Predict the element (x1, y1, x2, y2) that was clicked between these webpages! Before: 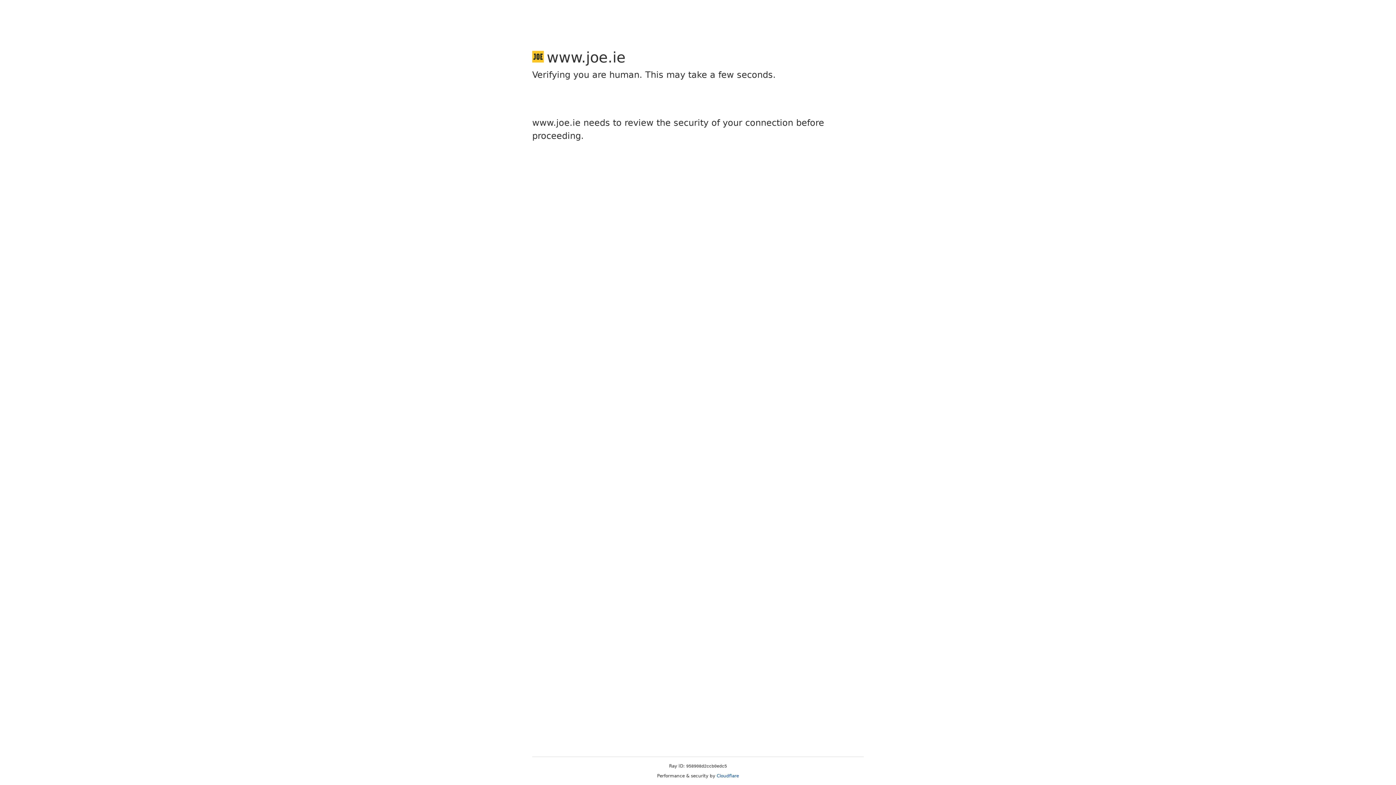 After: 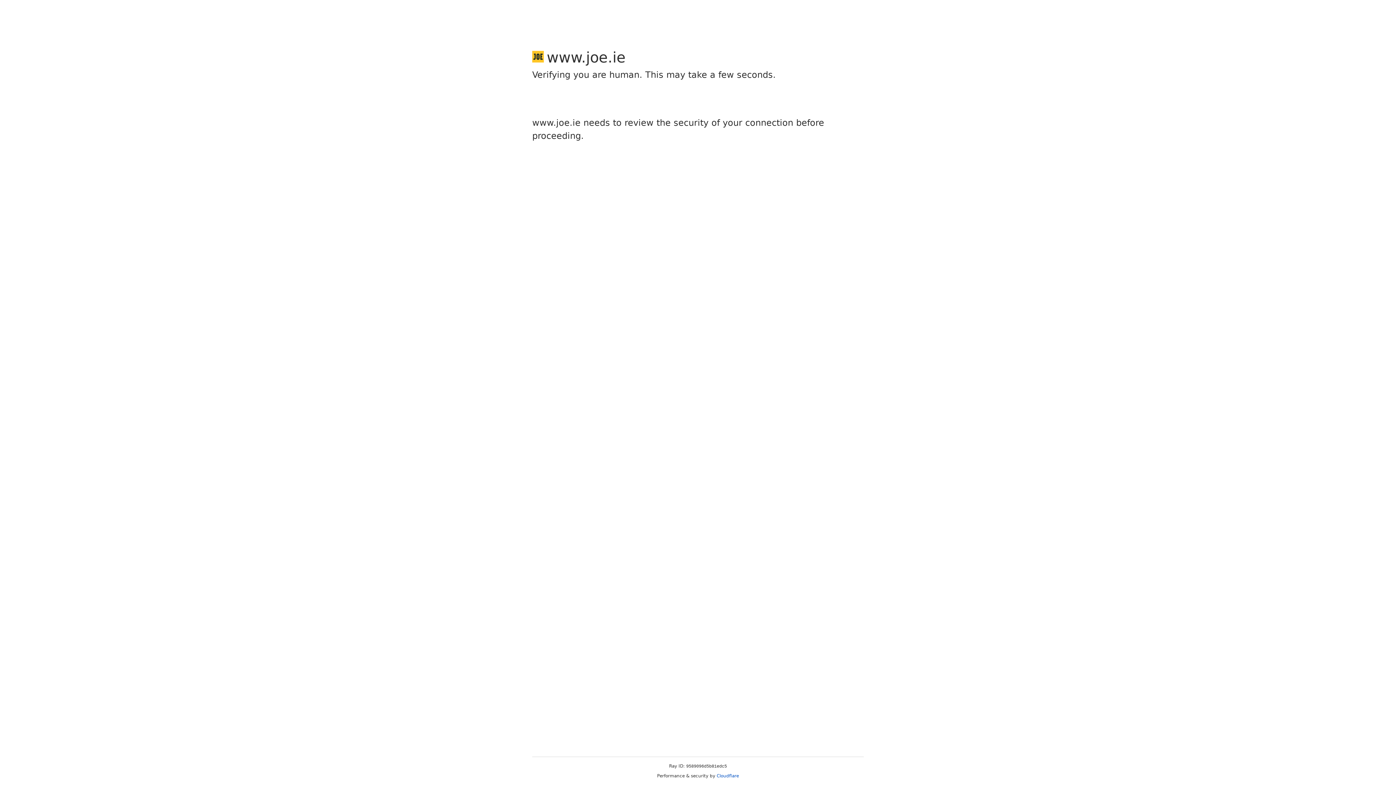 Action: bbox: (716, 773, 739, 778) label: Cloudflare